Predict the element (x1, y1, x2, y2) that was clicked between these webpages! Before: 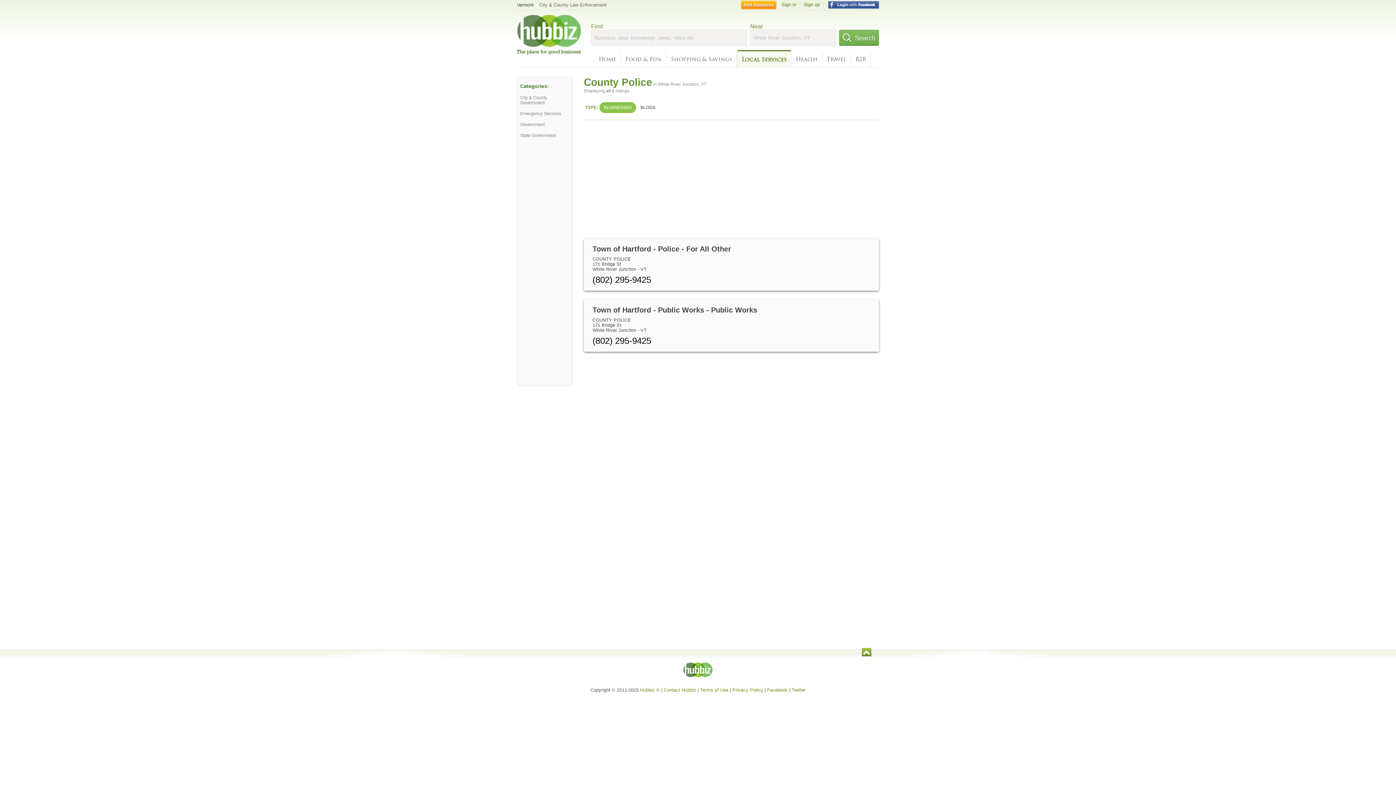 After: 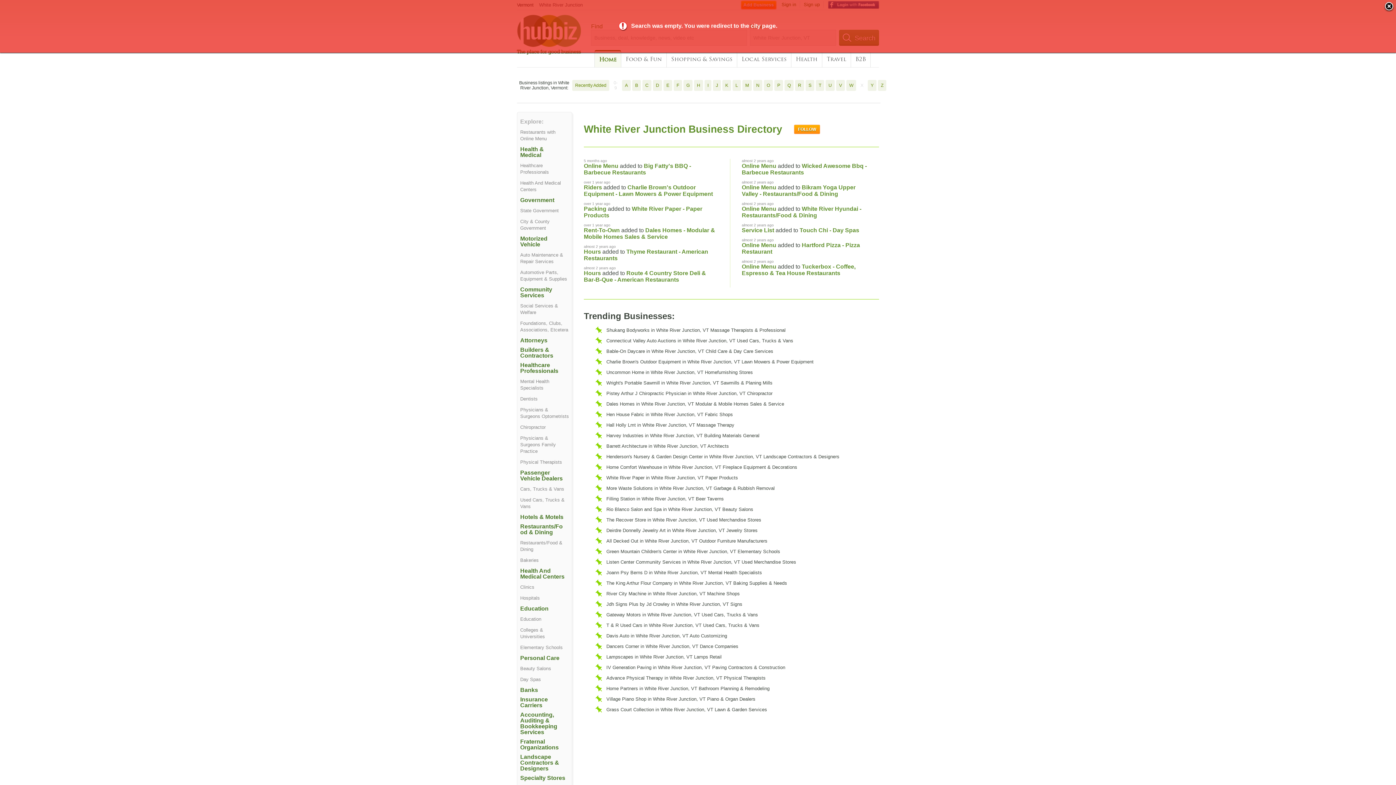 Action: bbox: (839, 29, 879, 45) label:  Search